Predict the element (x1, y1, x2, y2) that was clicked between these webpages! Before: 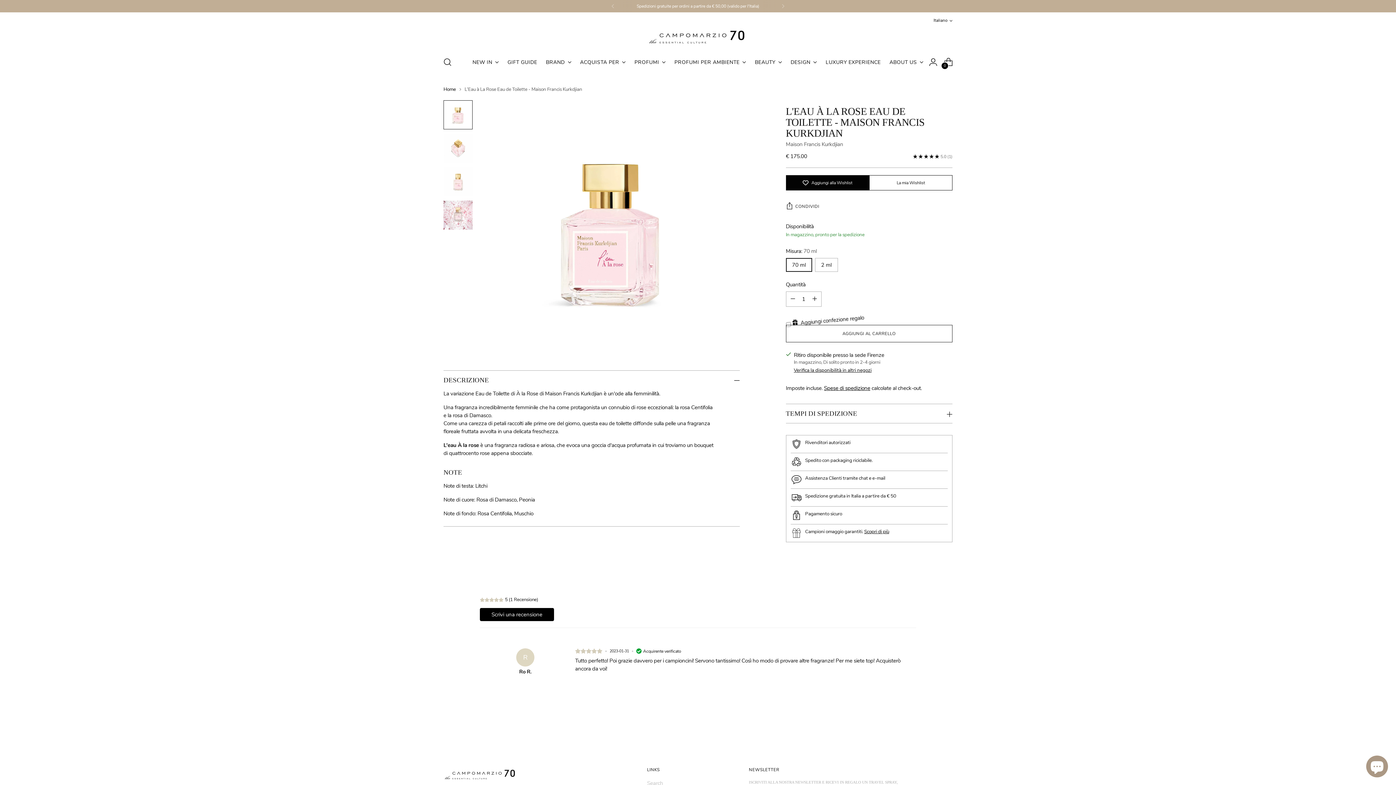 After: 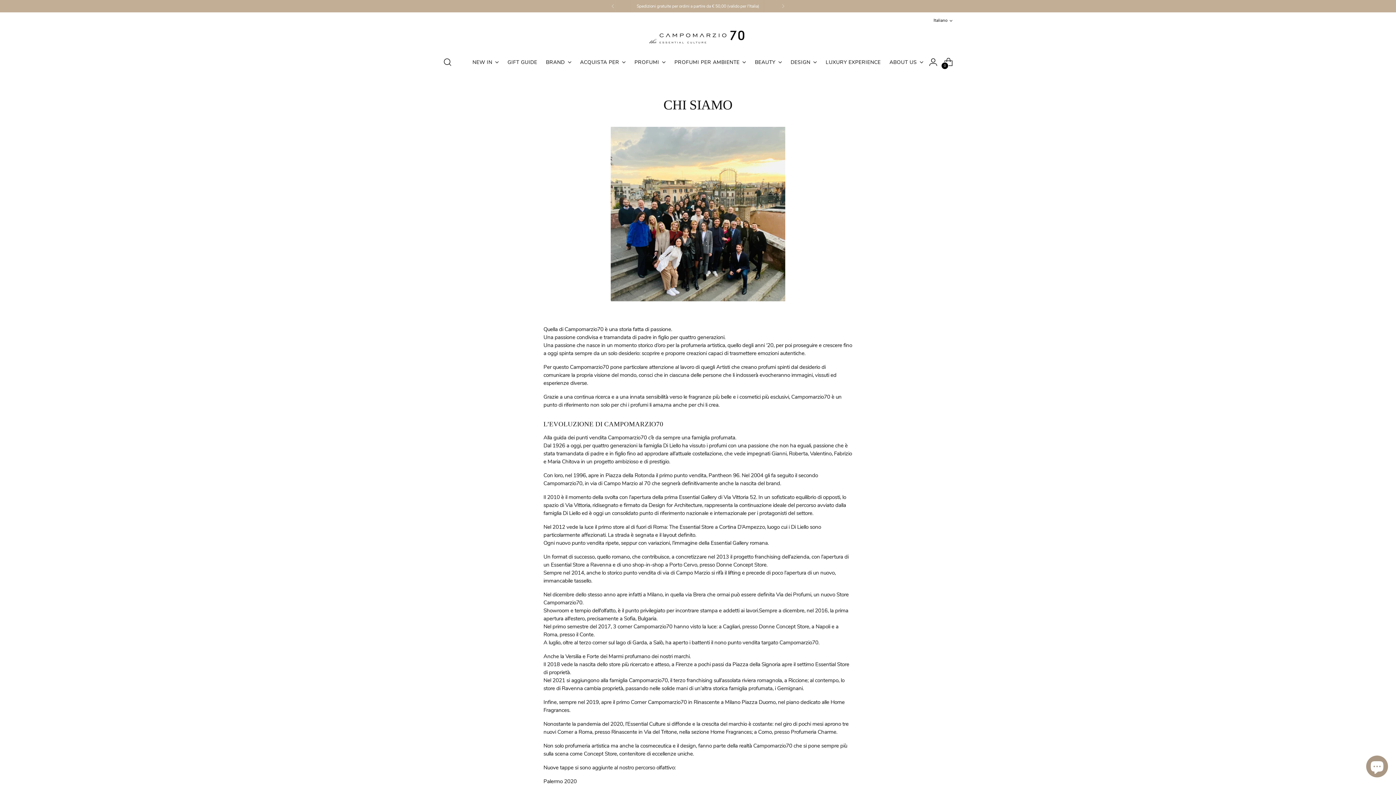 Action: bbox: (889, 54, 923, 70) label: ABOUT US